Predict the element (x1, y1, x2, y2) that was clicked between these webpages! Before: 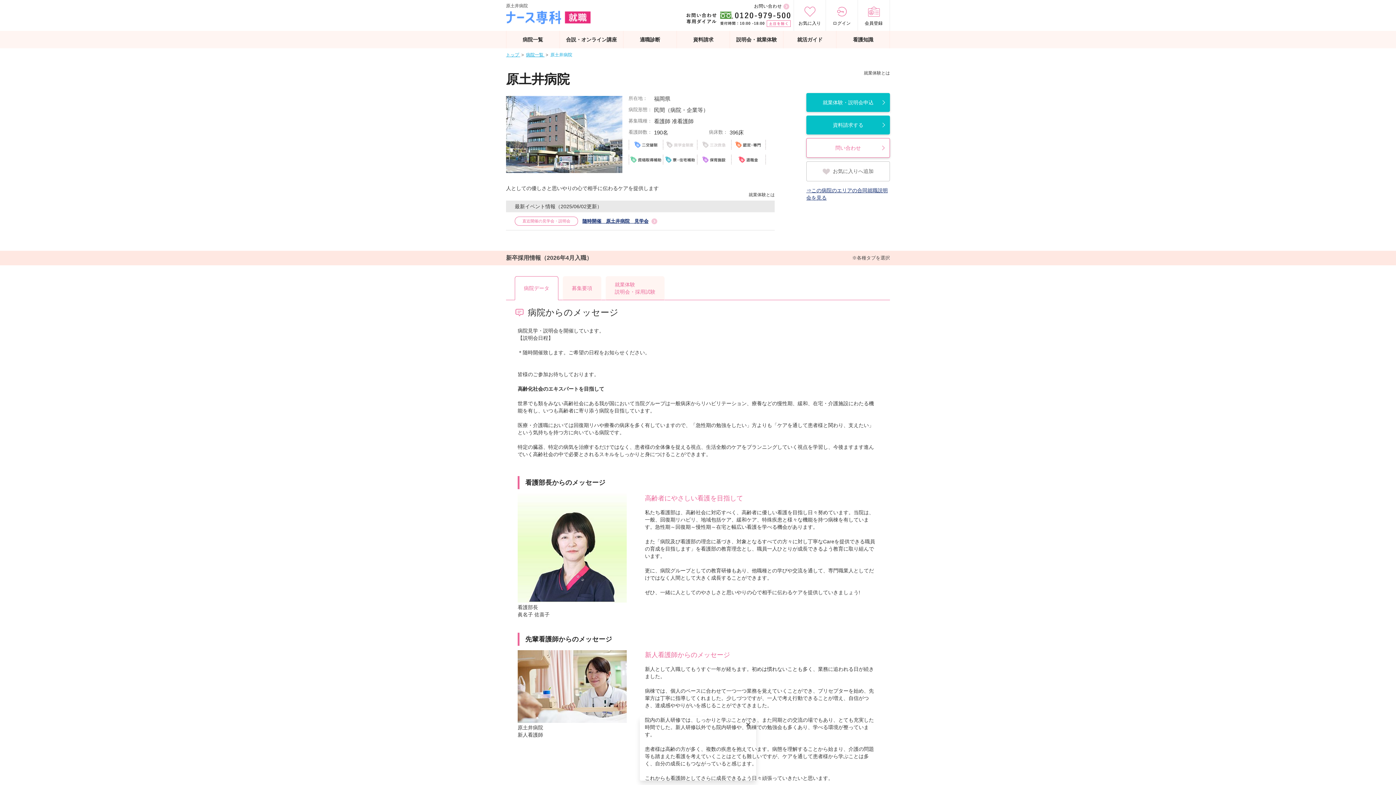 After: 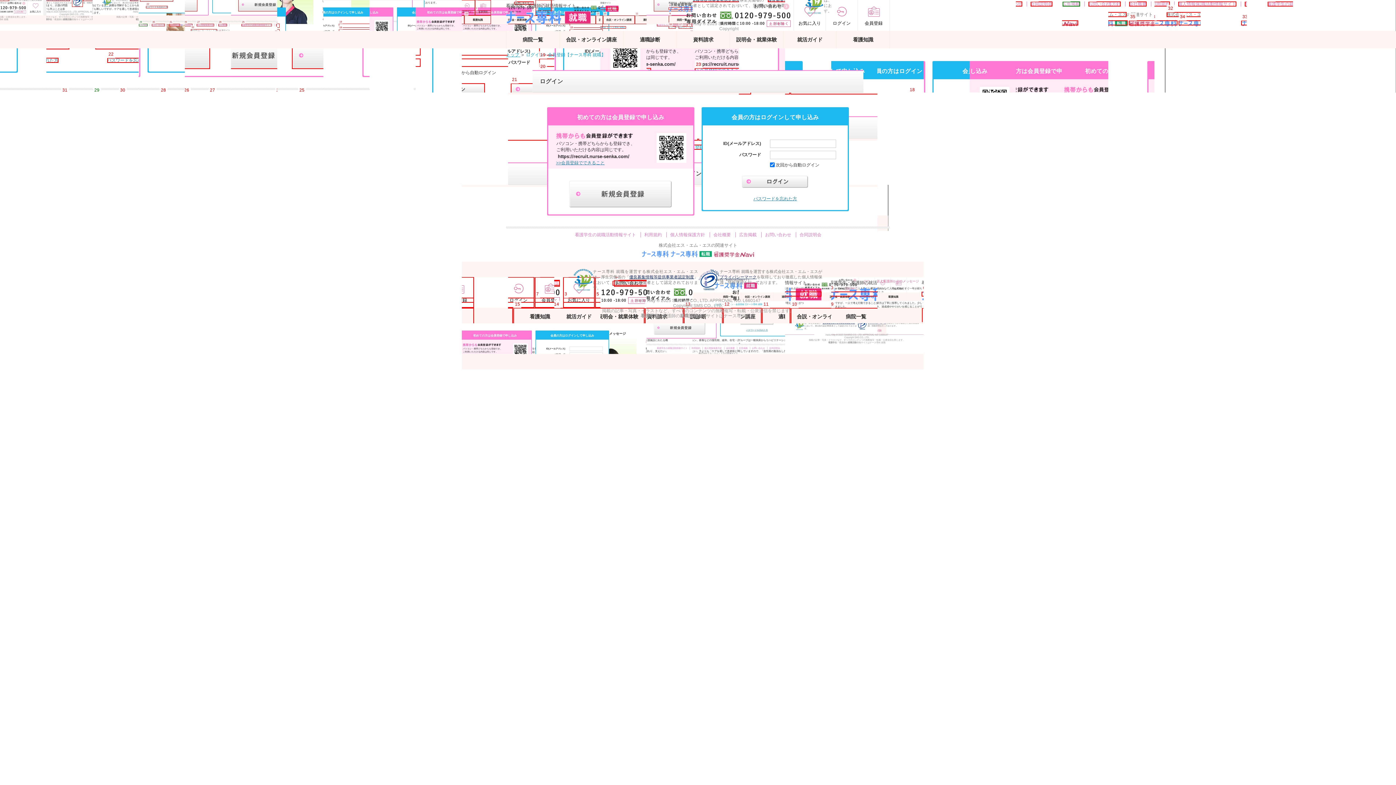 Action: label: ログイン bbox: (826, 20, 857, 25)